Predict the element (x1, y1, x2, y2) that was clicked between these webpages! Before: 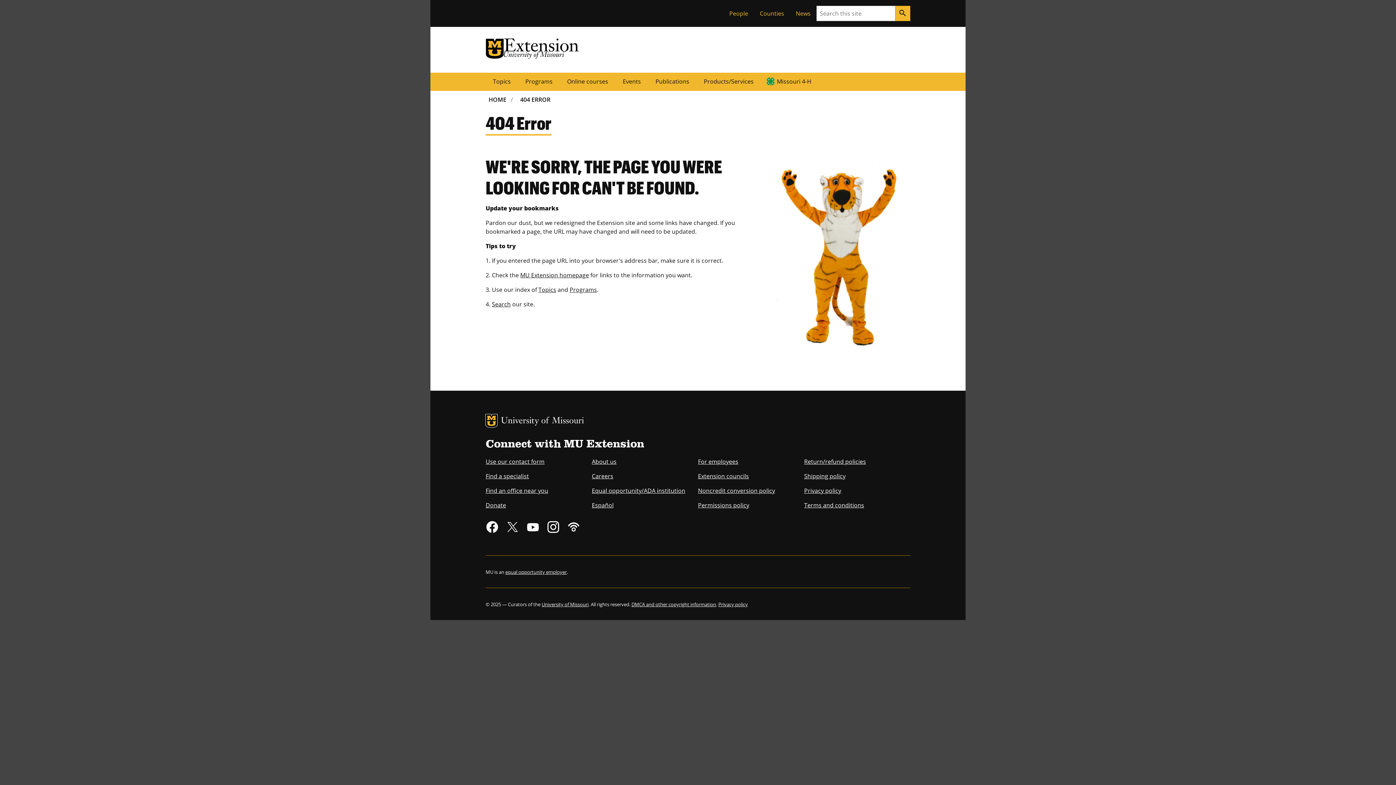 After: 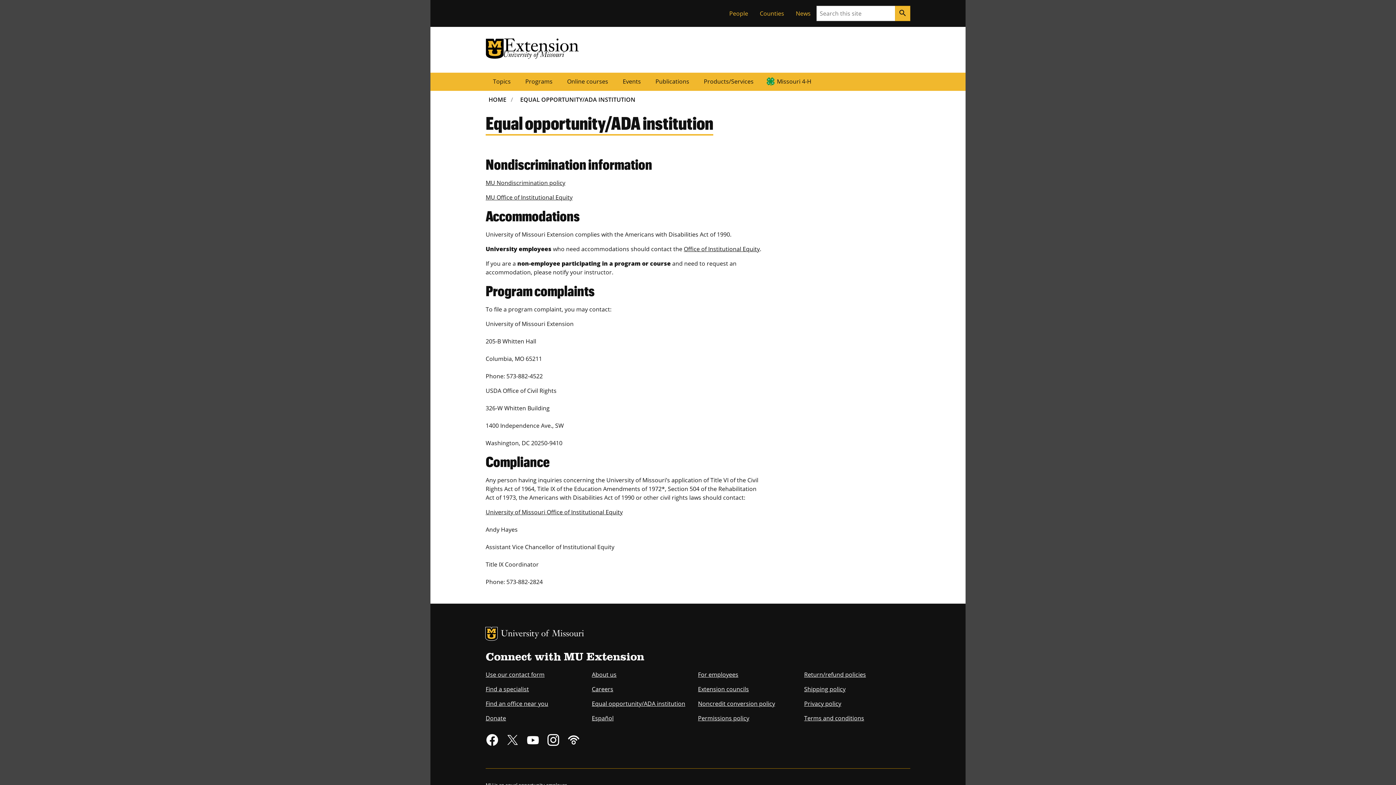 Action: label: Equal opportunity/ADA institution bbox: (592, 486, 685, 494)